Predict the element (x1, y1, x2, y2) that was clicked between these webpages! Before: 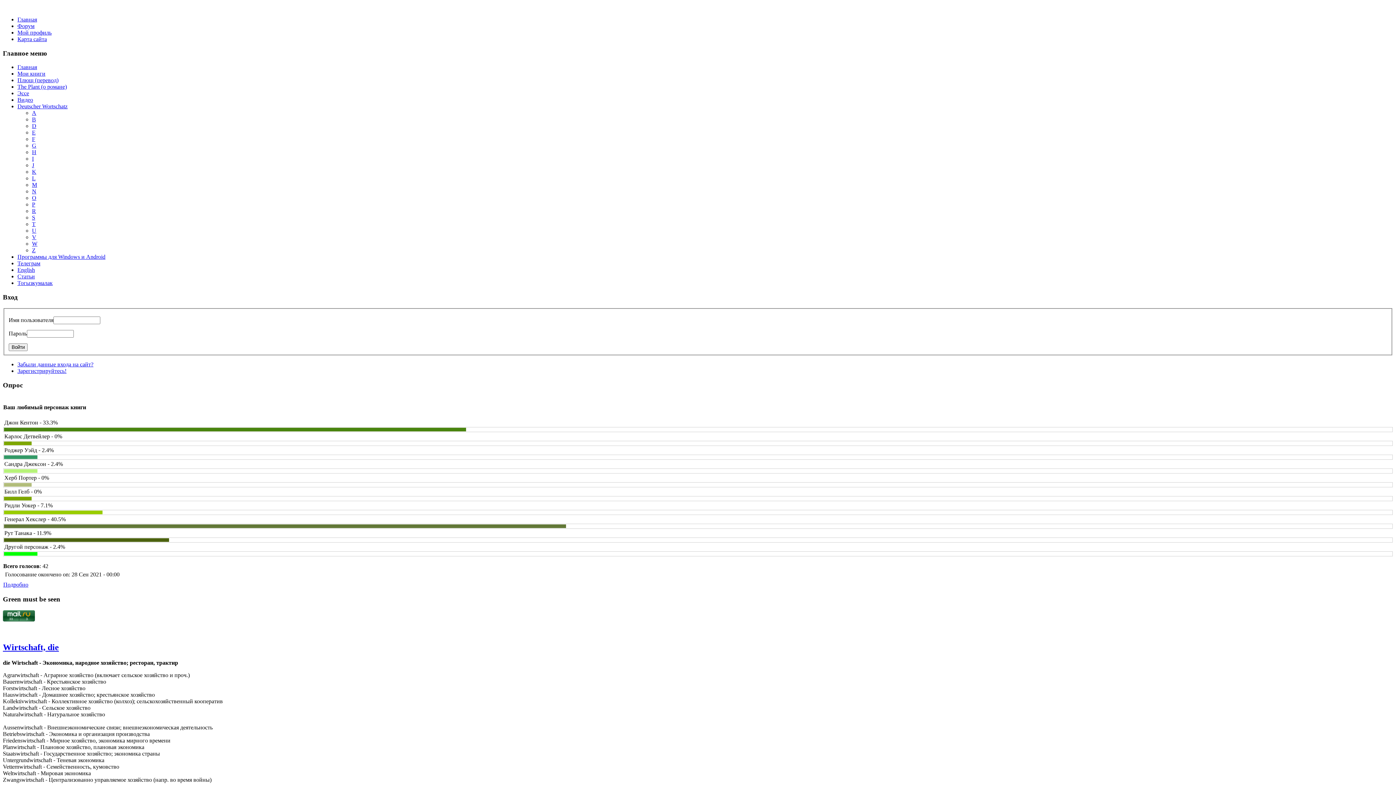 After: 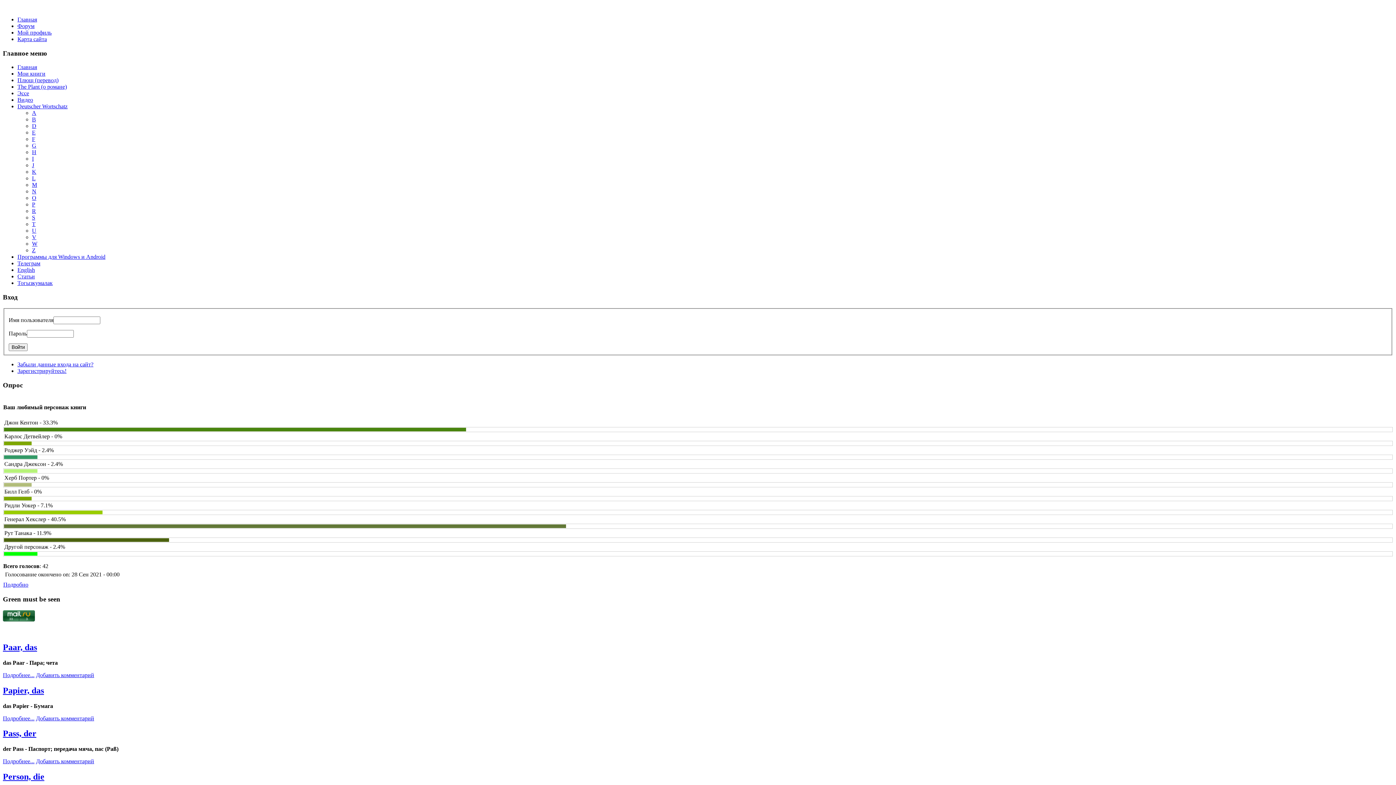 Action: label: P bbox: (32, 201, 35, 207)